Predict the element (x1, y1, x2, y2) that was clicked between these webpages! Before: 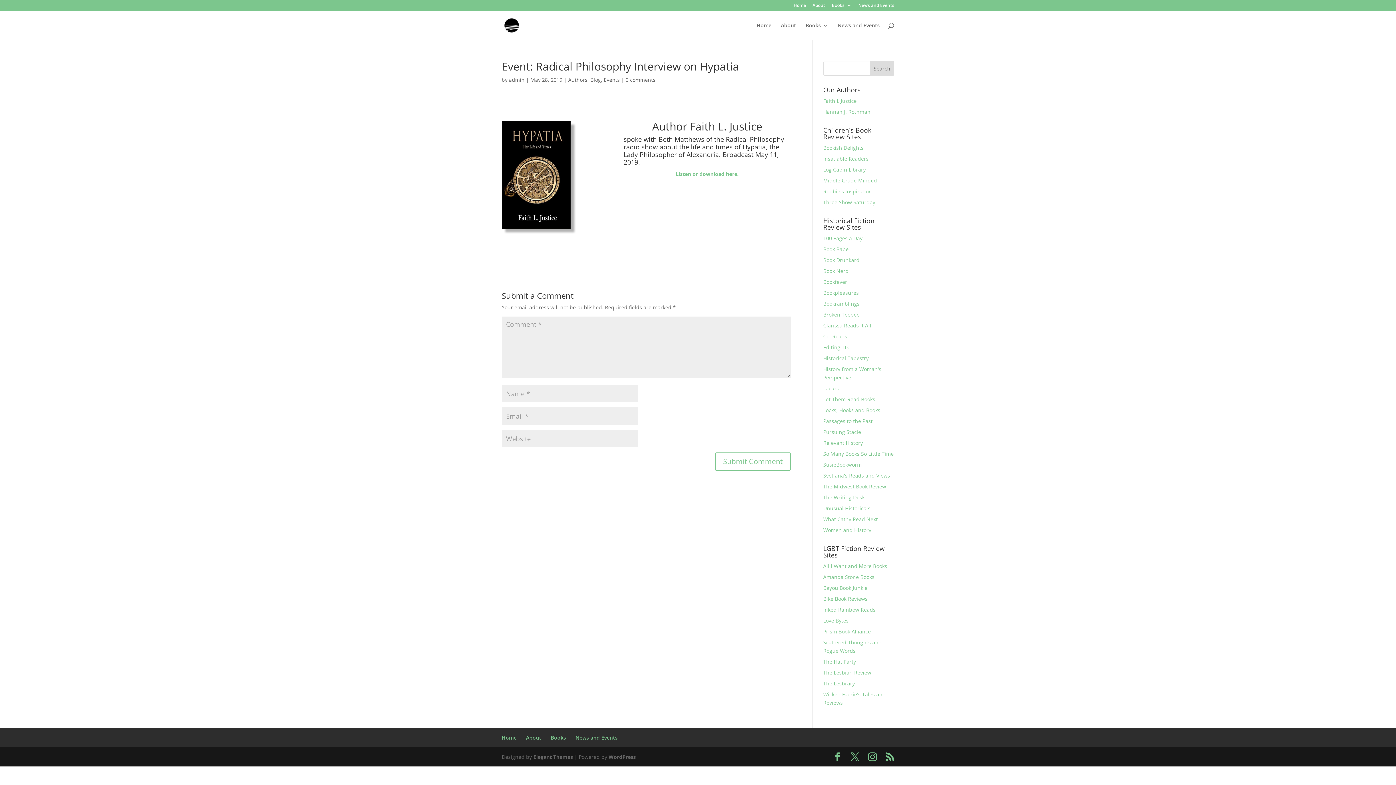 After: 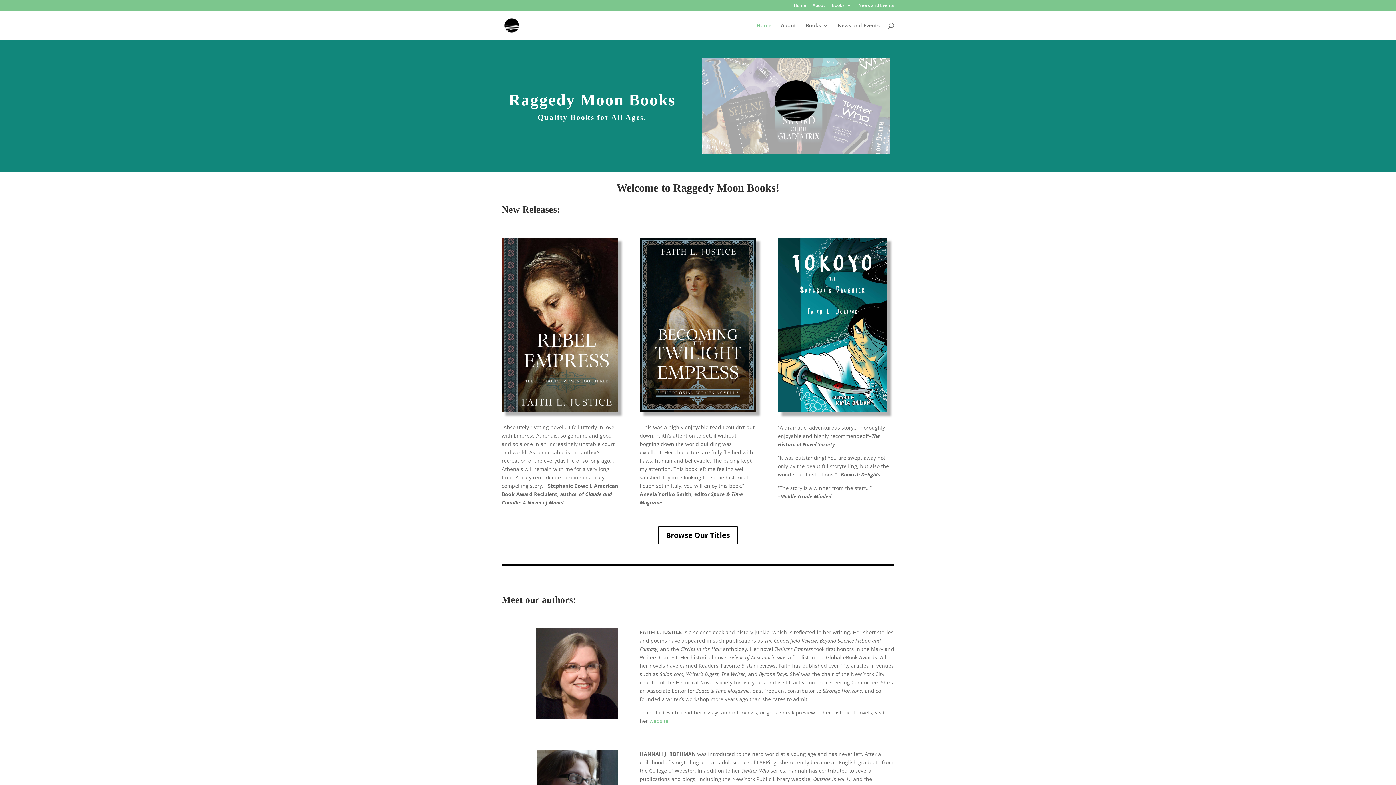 Action: bbox: (756, 22, 771, 40) label: Home